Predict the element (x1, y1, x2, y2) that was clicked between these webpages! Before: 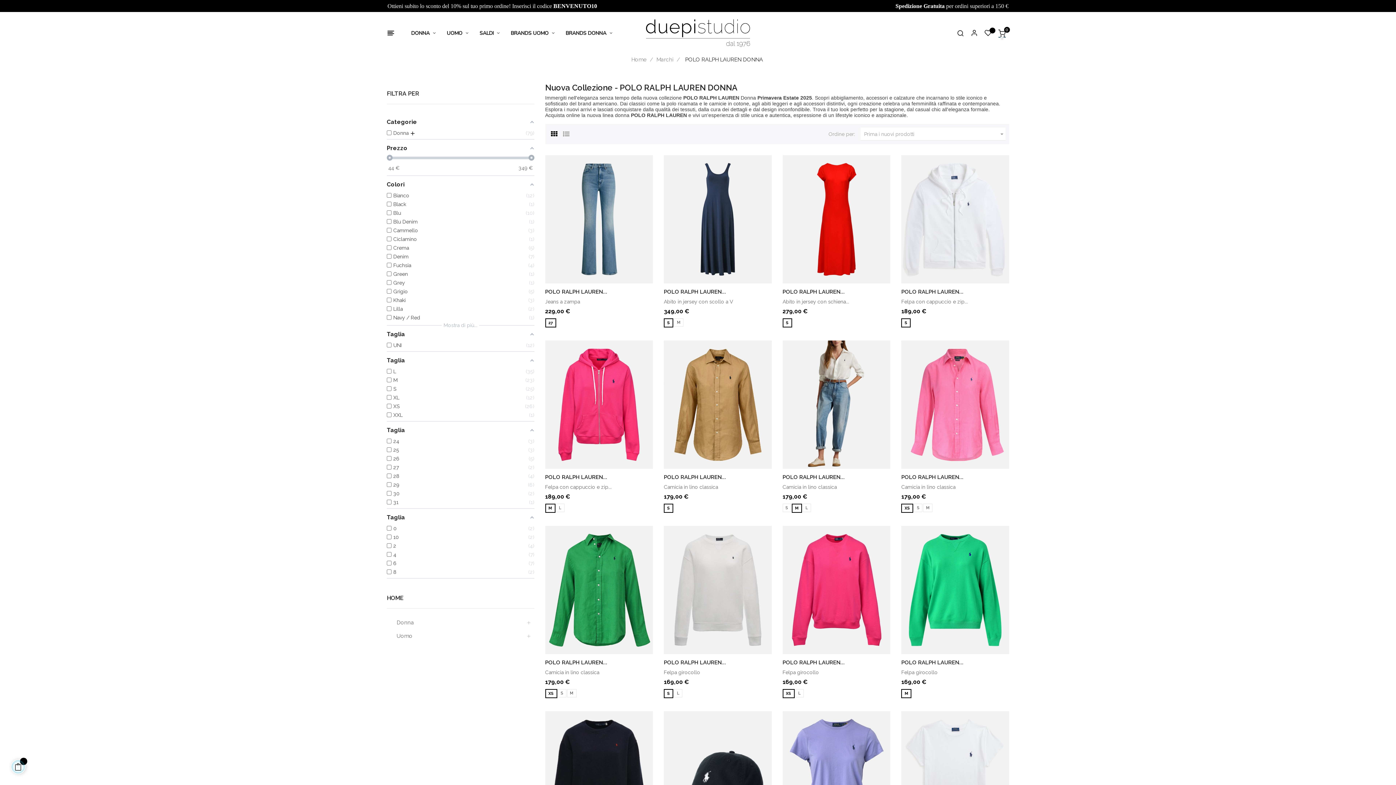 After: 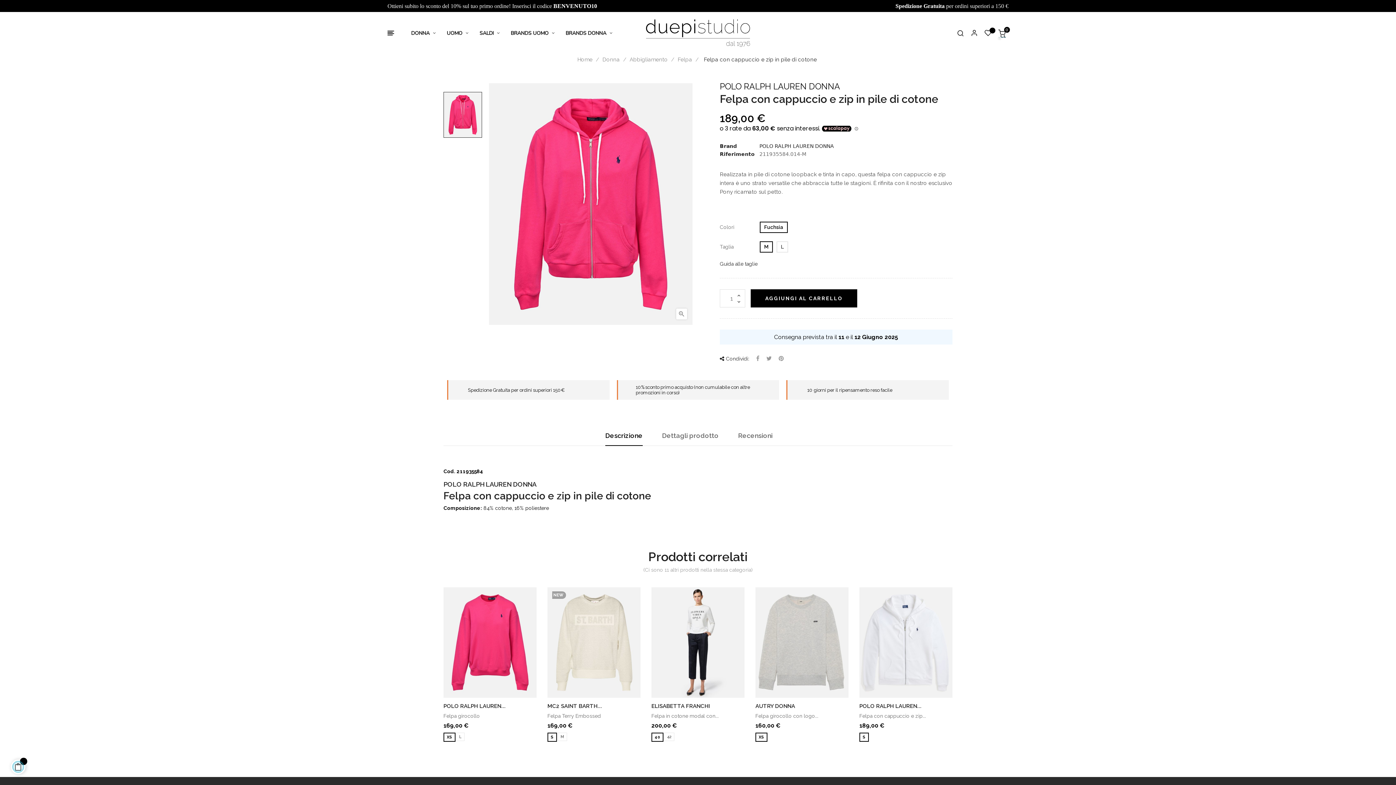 Action: label: Felpa con cappuccio e zip... bbox: (545, 484, 611, 490)